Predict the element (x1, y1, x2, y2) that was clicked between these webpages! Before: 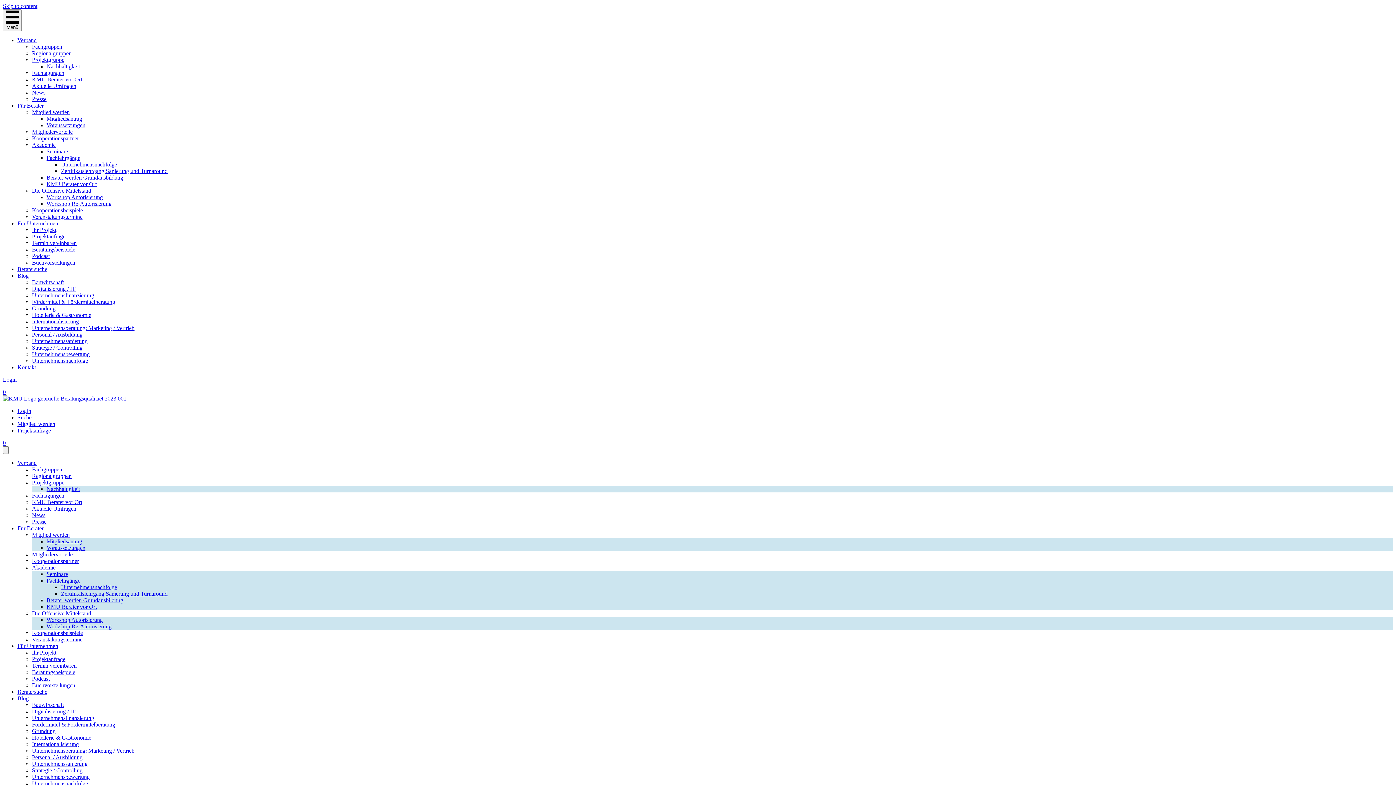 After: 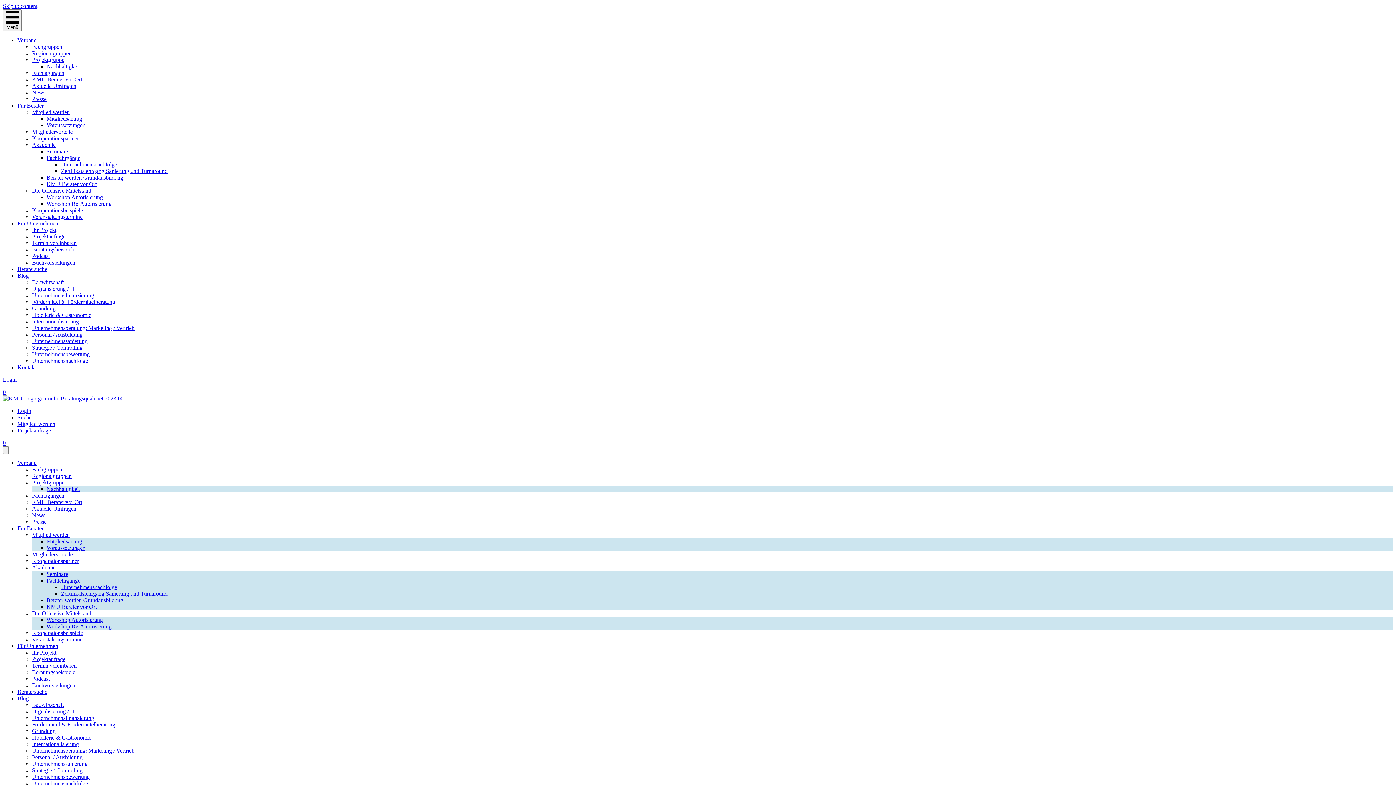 Action: label: Kontakt bbox: (17, 364, 36, 370)